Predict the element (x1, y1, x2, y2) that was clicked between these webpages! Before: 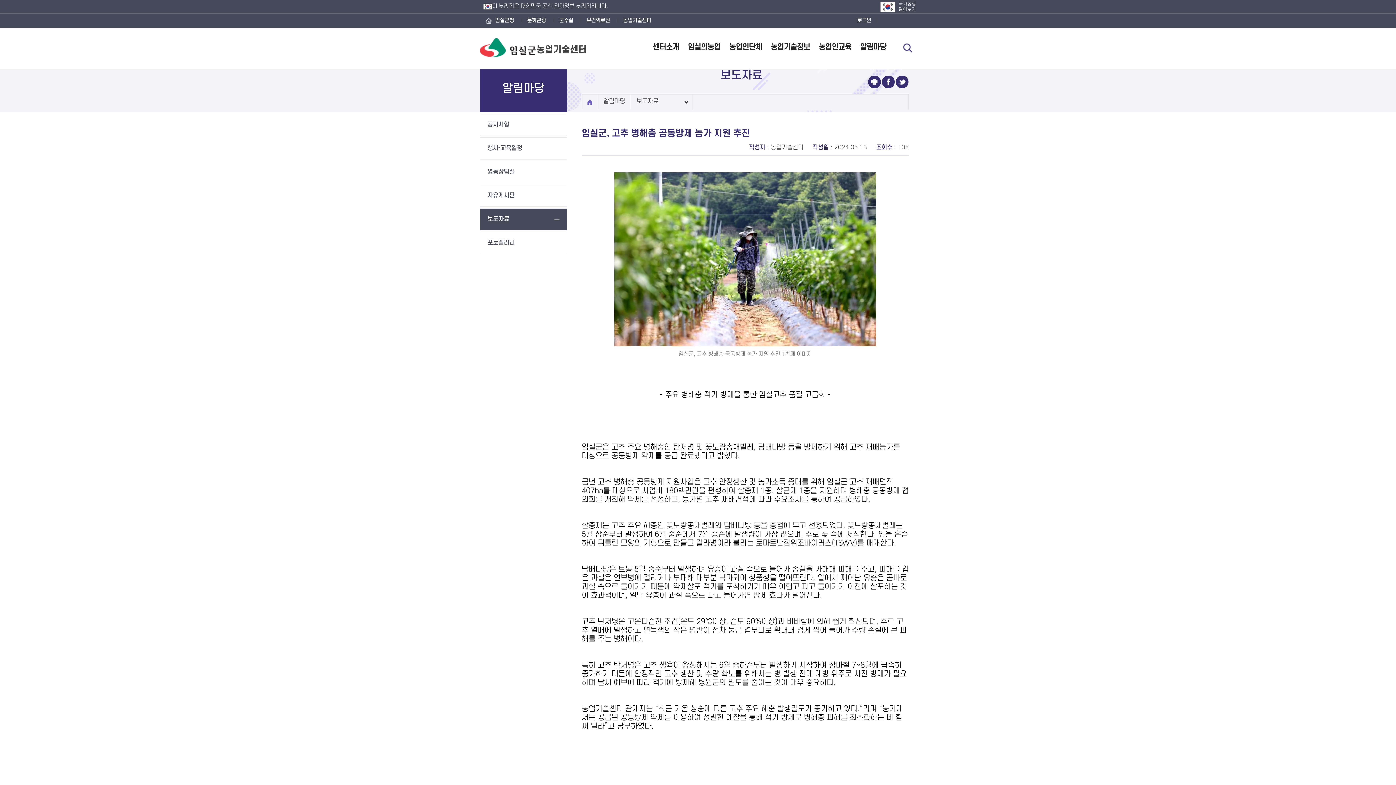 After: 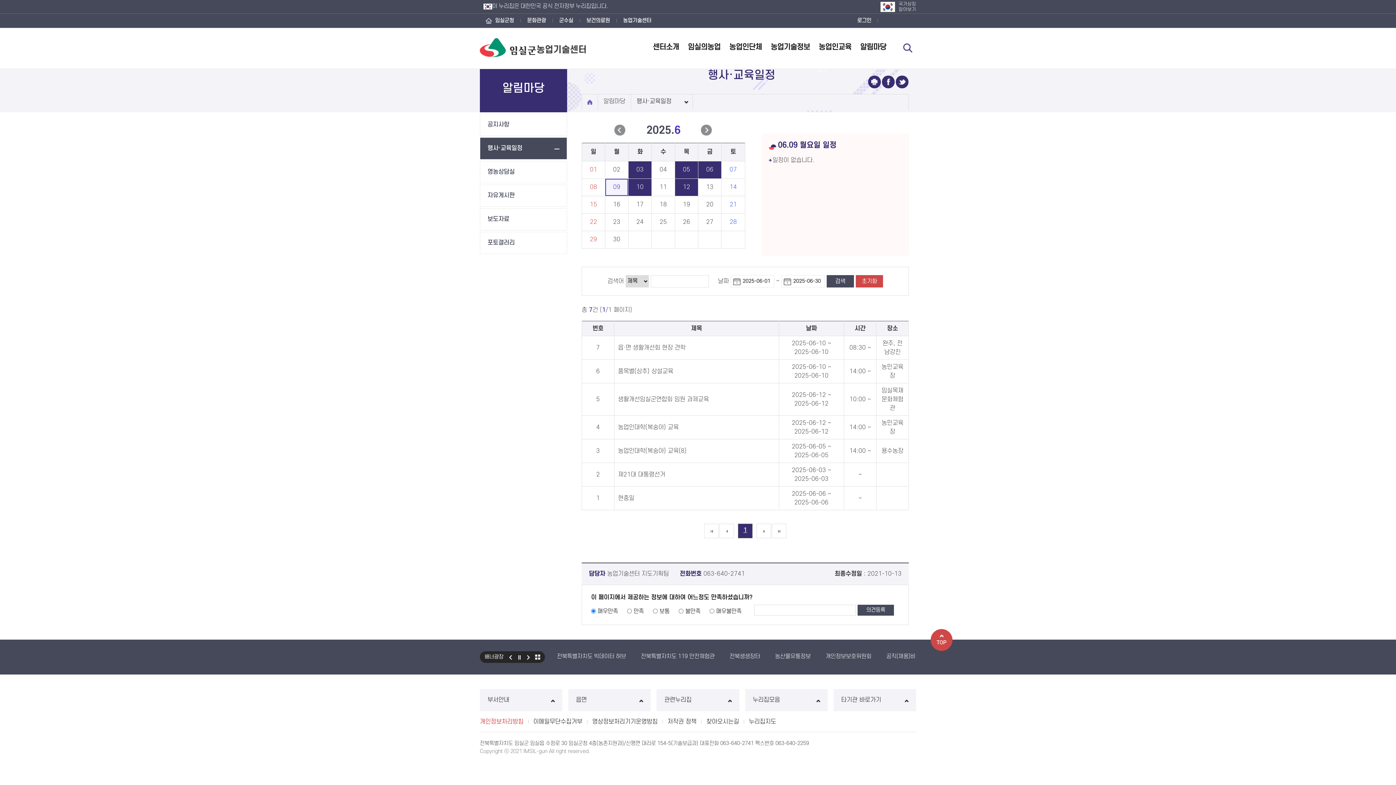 Action: label: 행사·교육일정 bbox: (480, 137, 567, 159)